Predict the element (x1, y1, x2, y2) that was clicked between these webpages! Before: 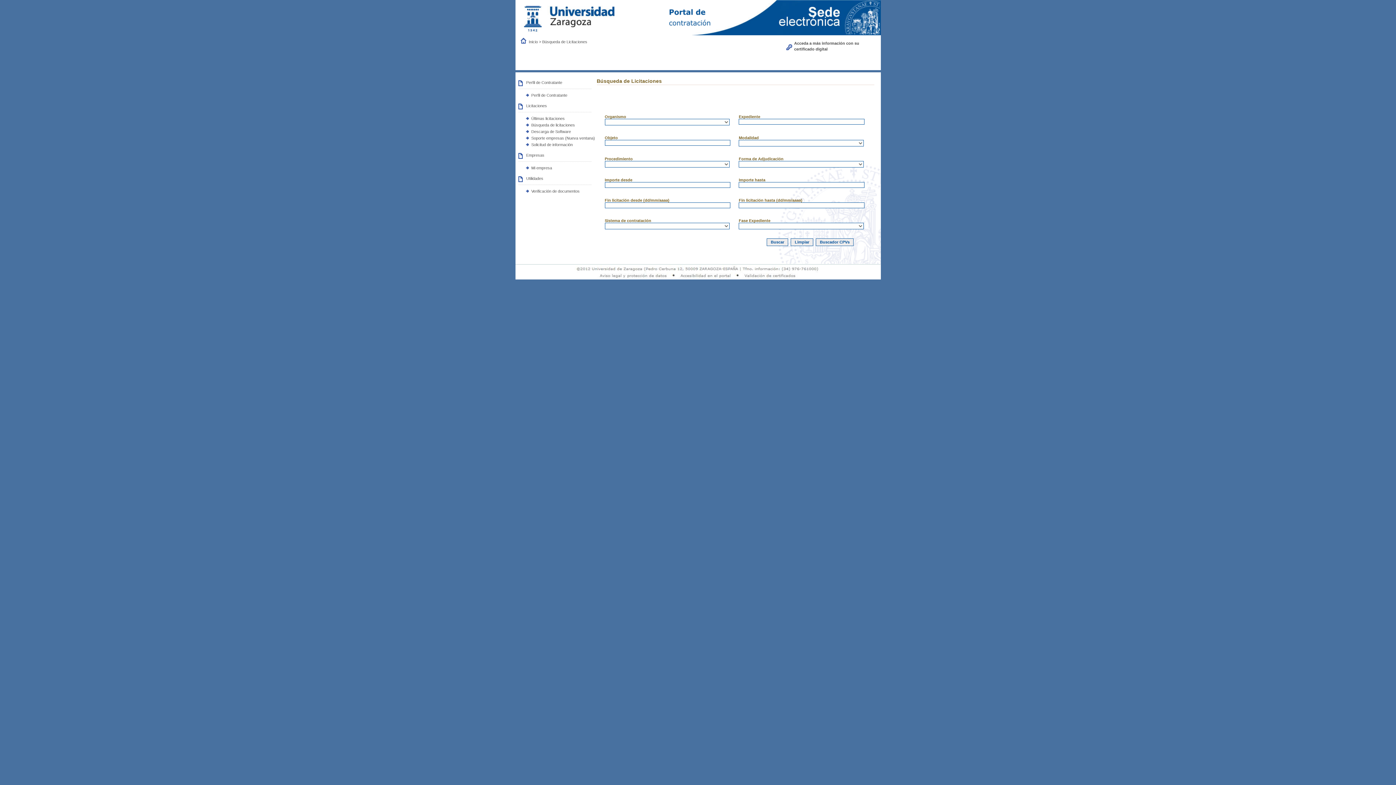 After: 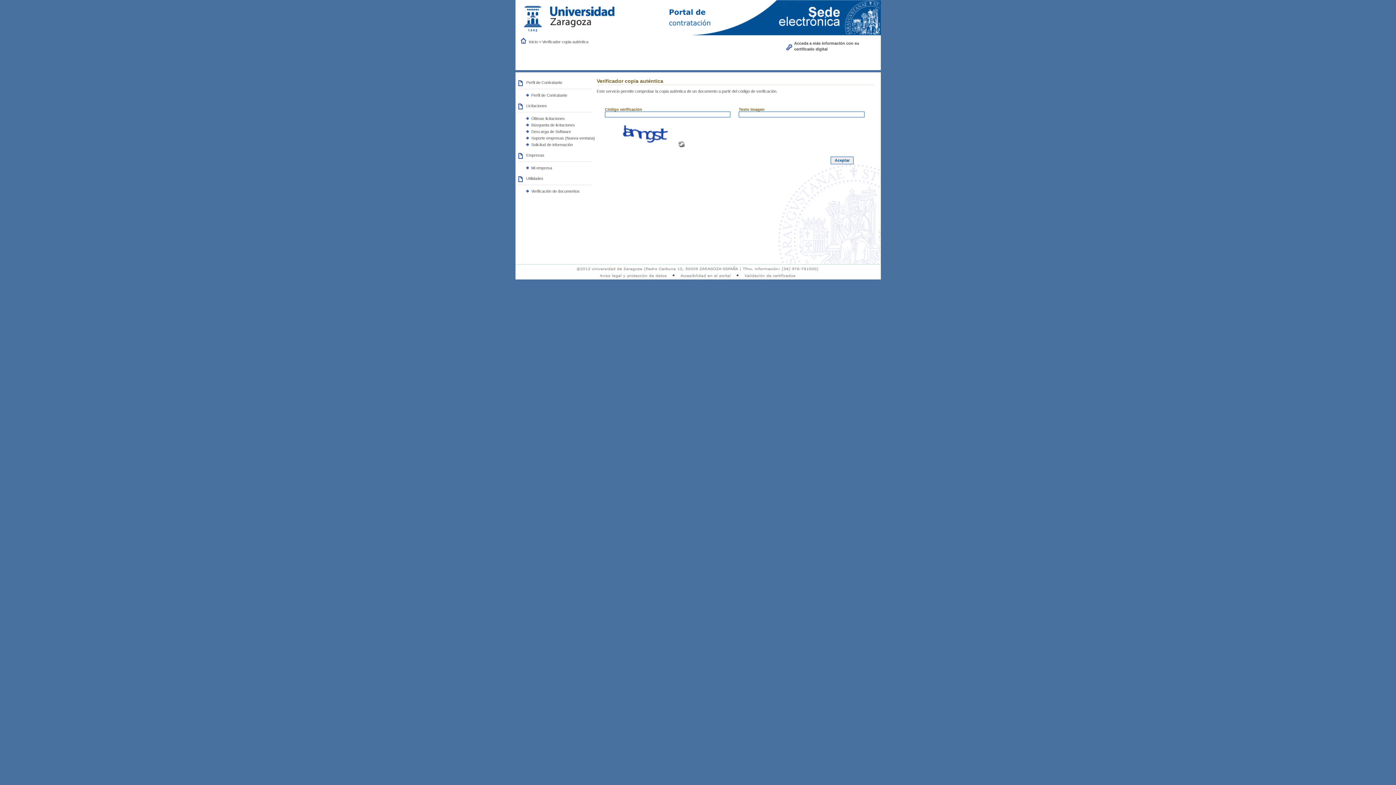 Action: label: Verificación de documentos bbox: (531, 188, 579, 193)